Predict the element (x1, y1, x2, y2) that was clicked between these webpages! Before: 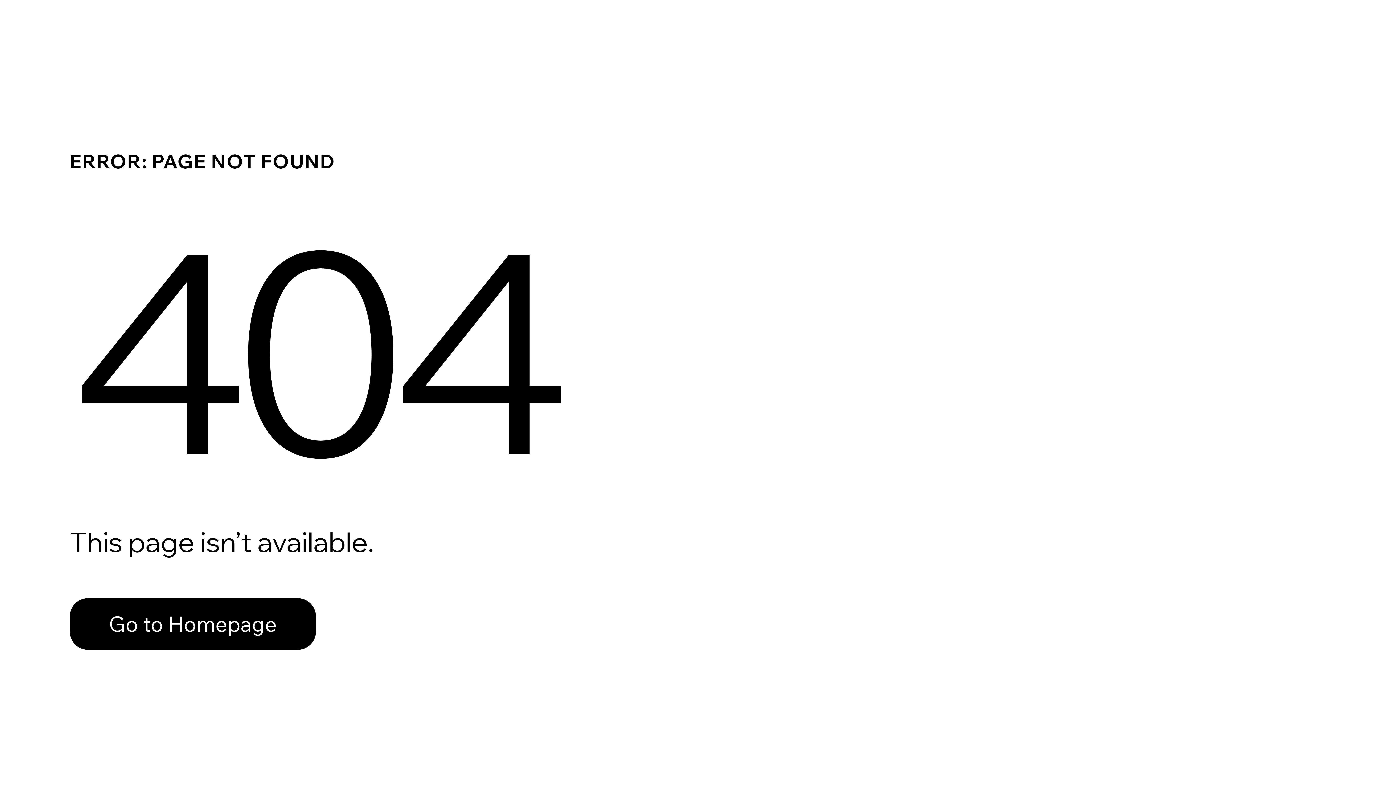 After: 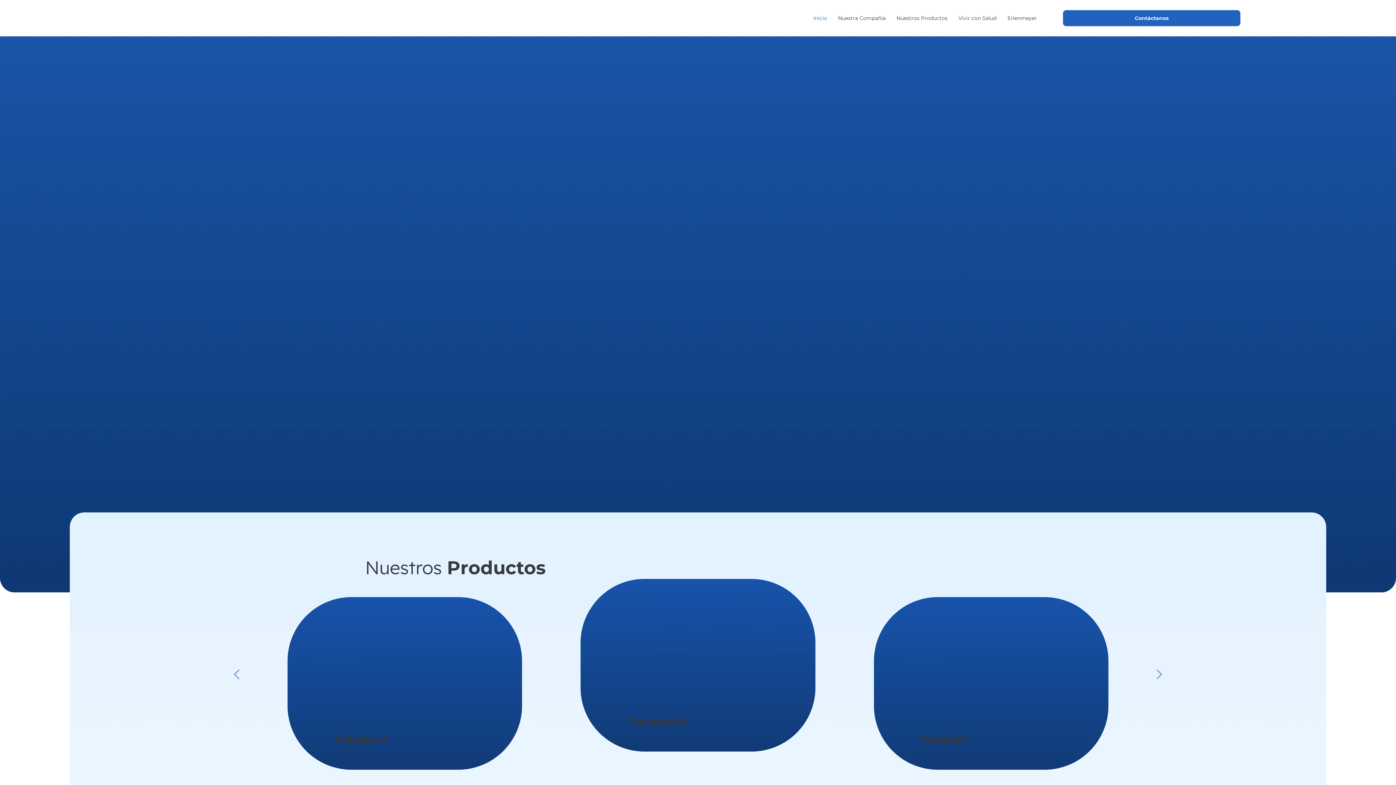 Action: label: Go to Homepage bbox: (69, 582, 768, 659)